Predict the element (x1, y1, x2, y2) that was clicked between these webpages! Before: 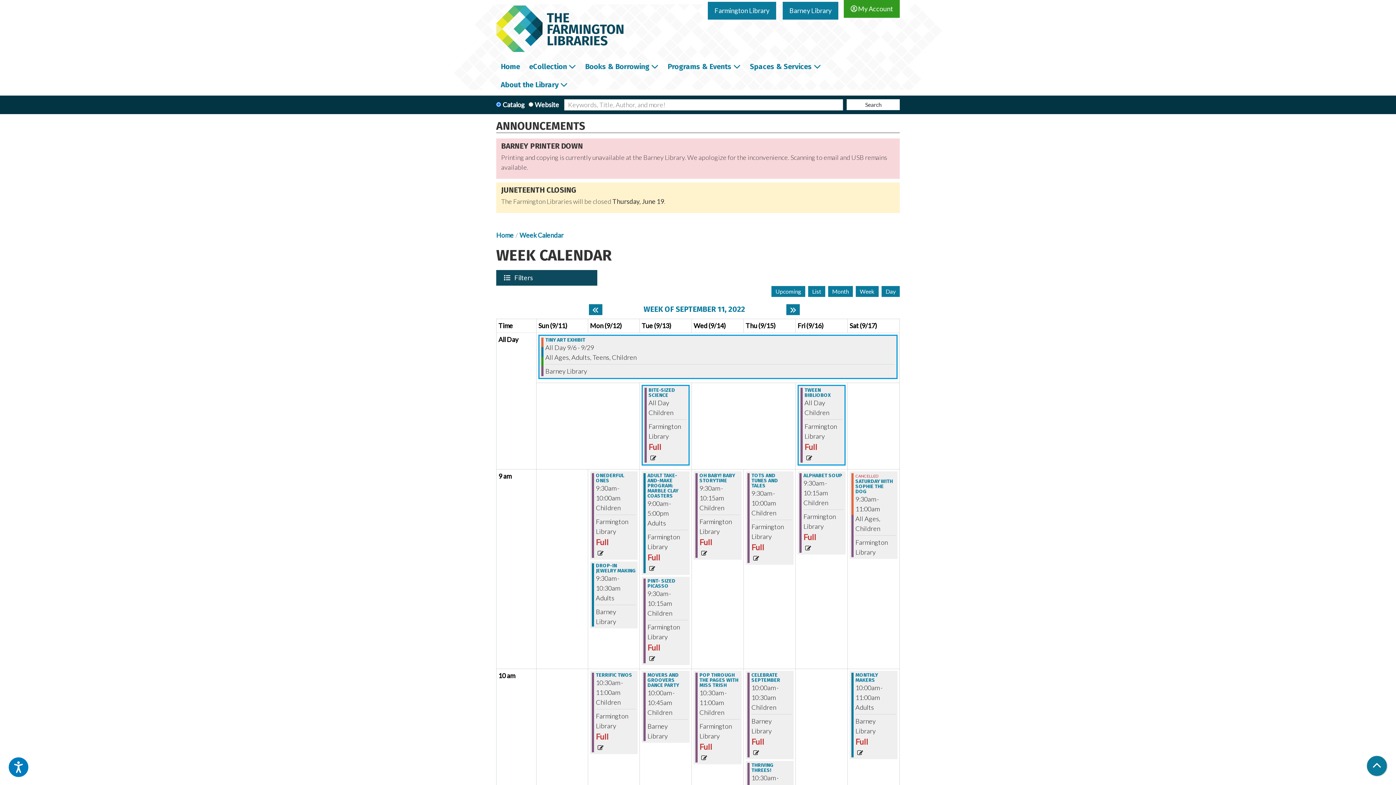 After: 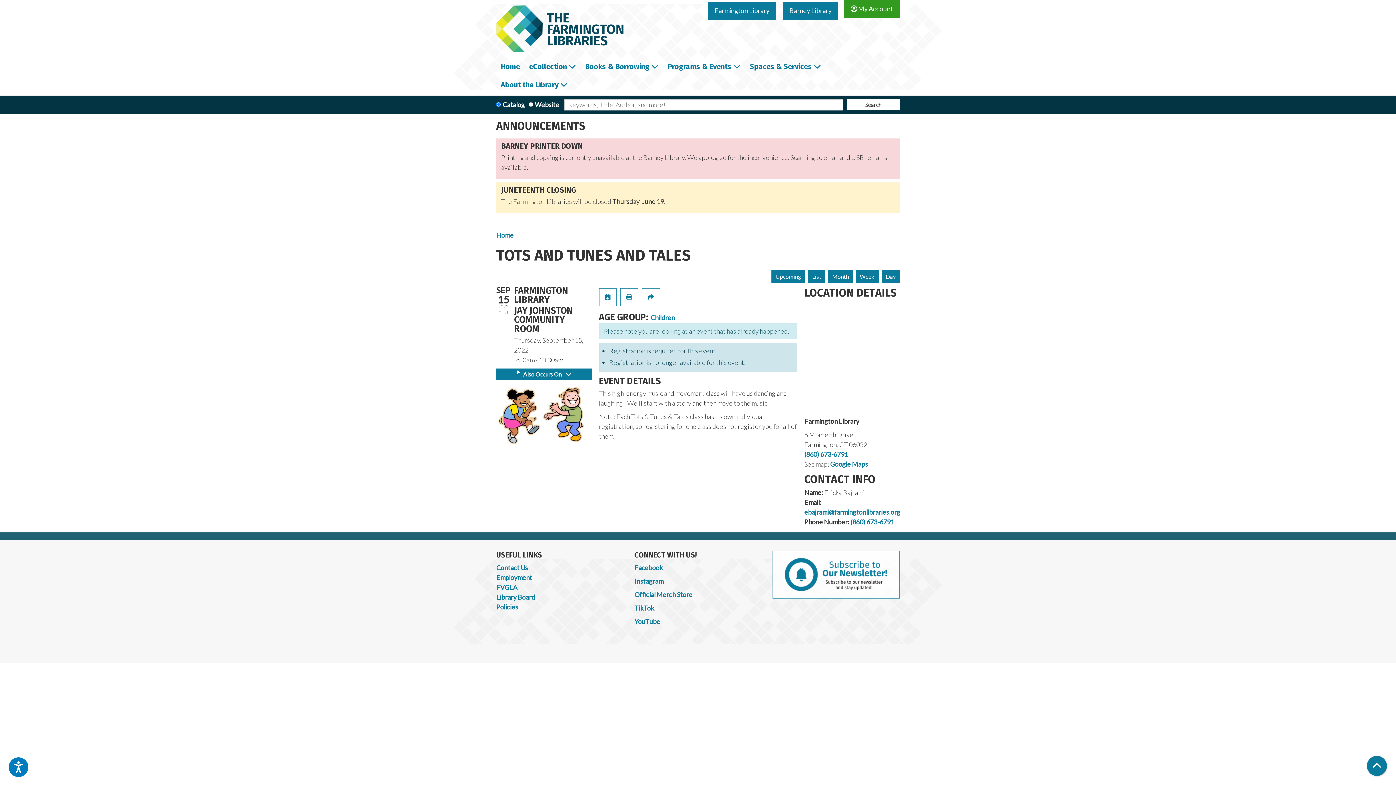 Action: label: View more about Tots and Tunes and Tales on Thursday, September 15, 2022 @ 9:30am bbox: (751, 473, 792, 488)